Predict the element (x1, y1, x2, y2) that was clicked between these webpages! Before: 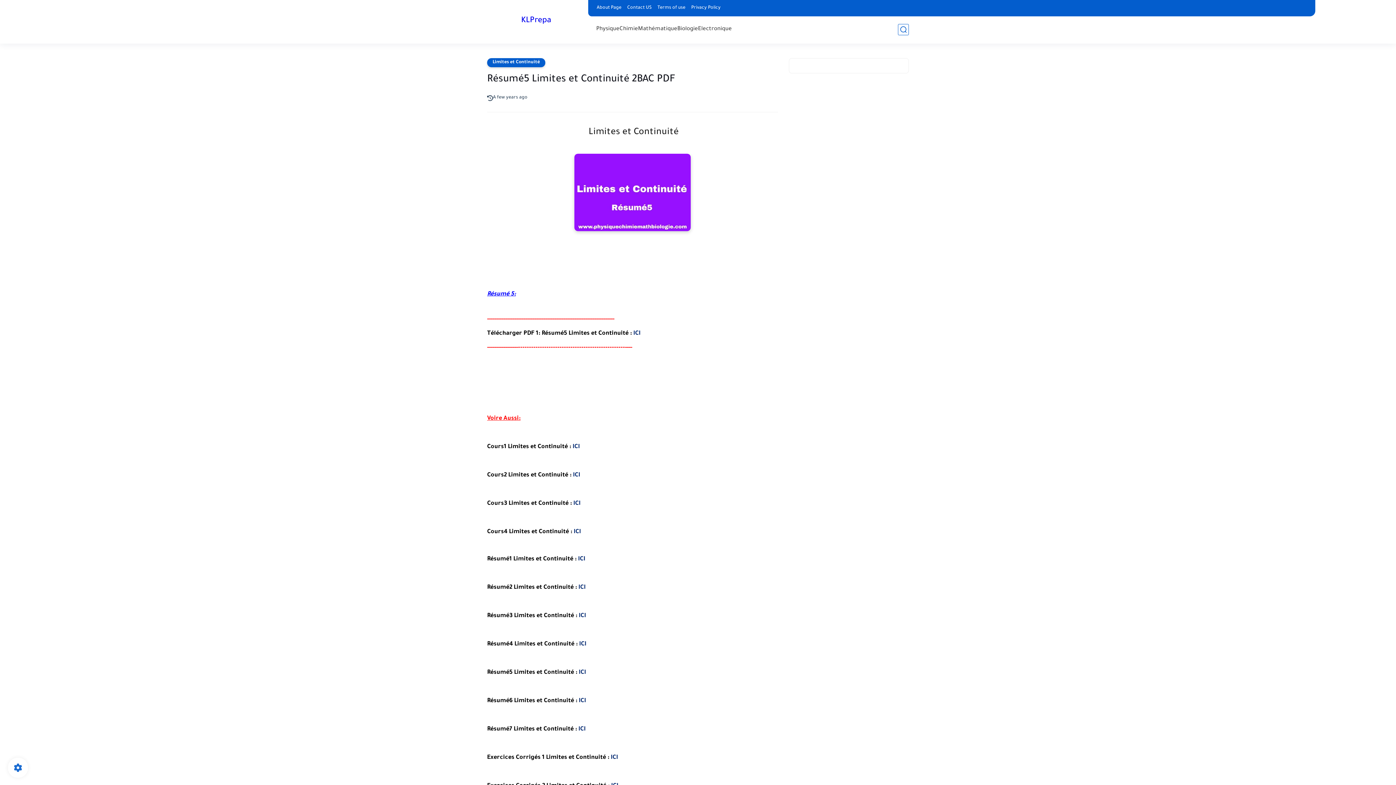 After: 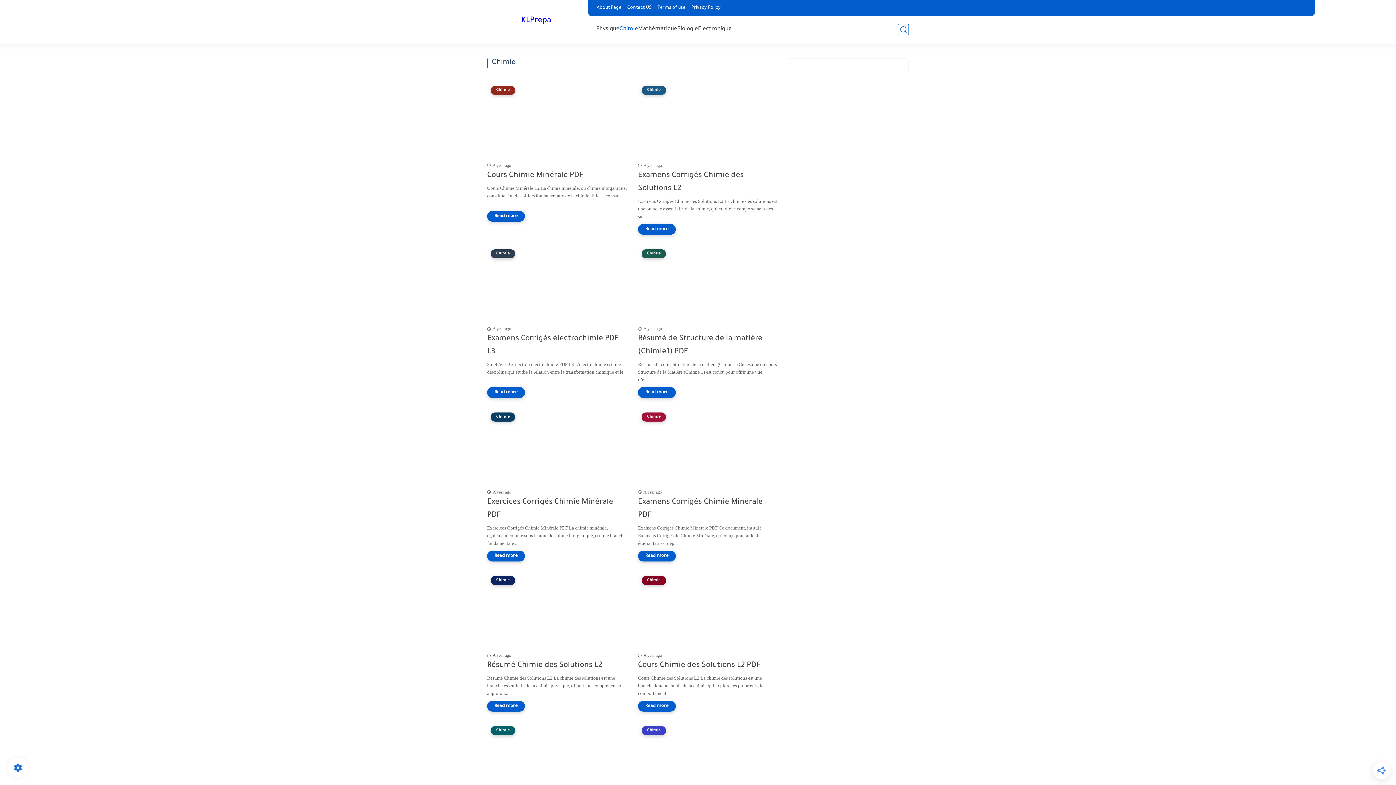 Action: label: Chimie bbox: (619, 25, 638, 33)